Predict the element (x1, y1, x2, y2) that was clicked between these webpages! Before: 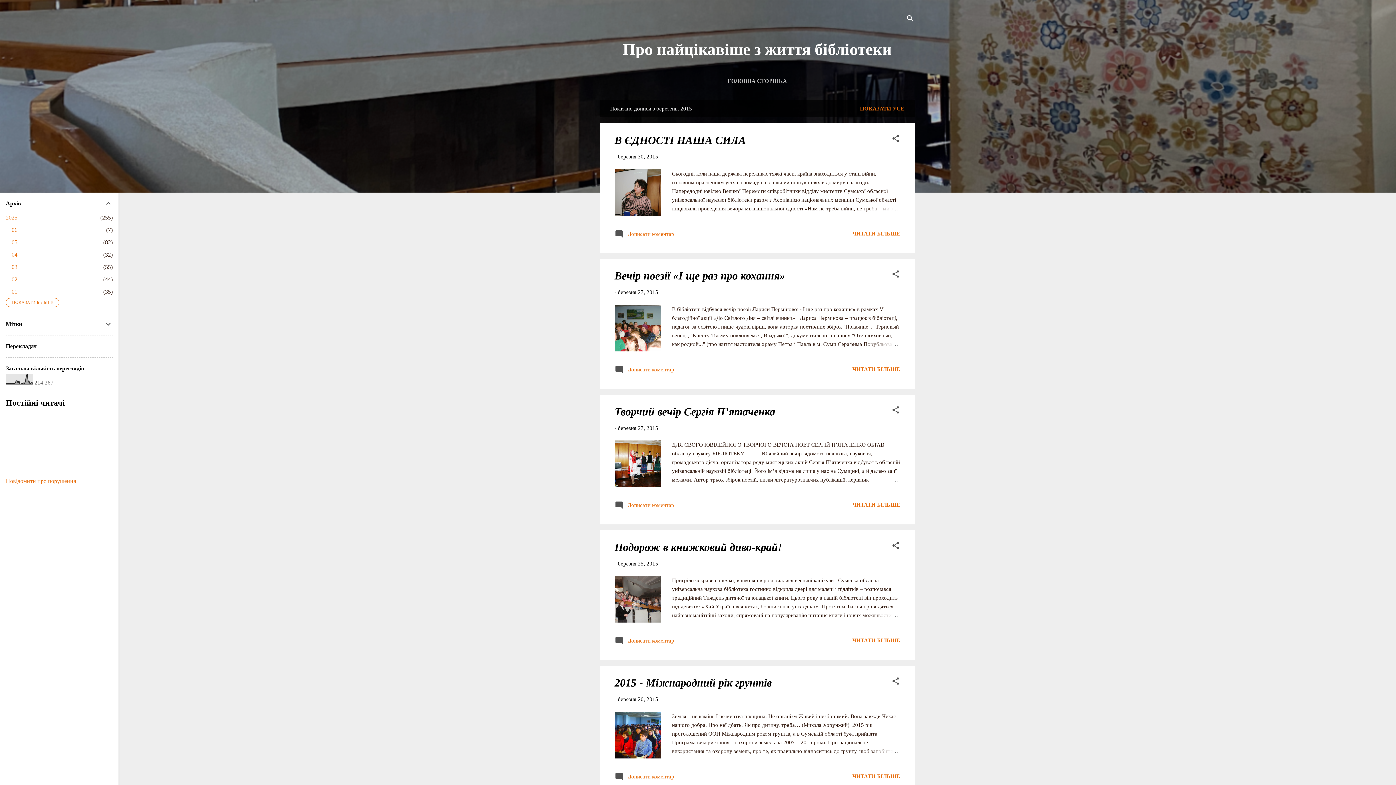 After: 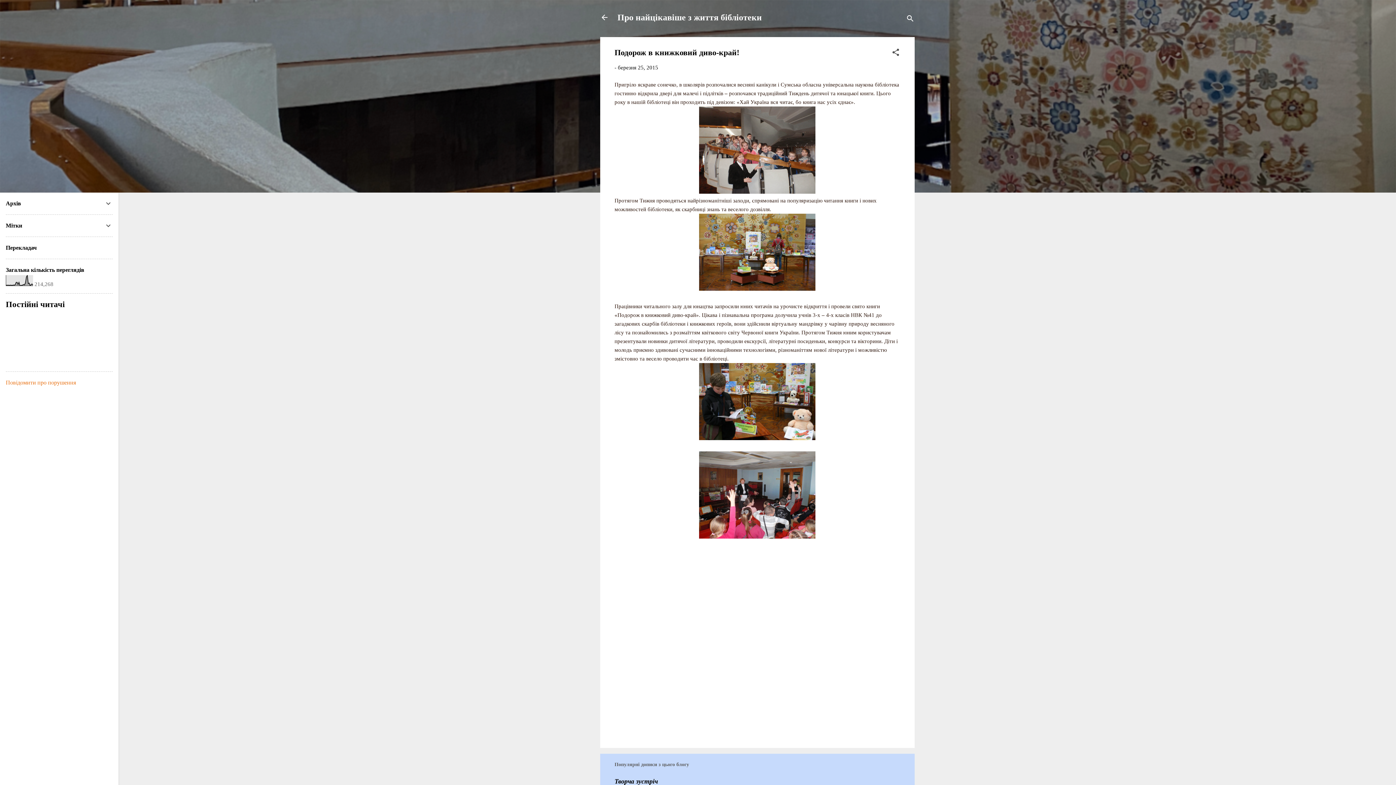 Action: label: Подорож в книжковий диво-край! bbox: (614, 541, 782, 553)